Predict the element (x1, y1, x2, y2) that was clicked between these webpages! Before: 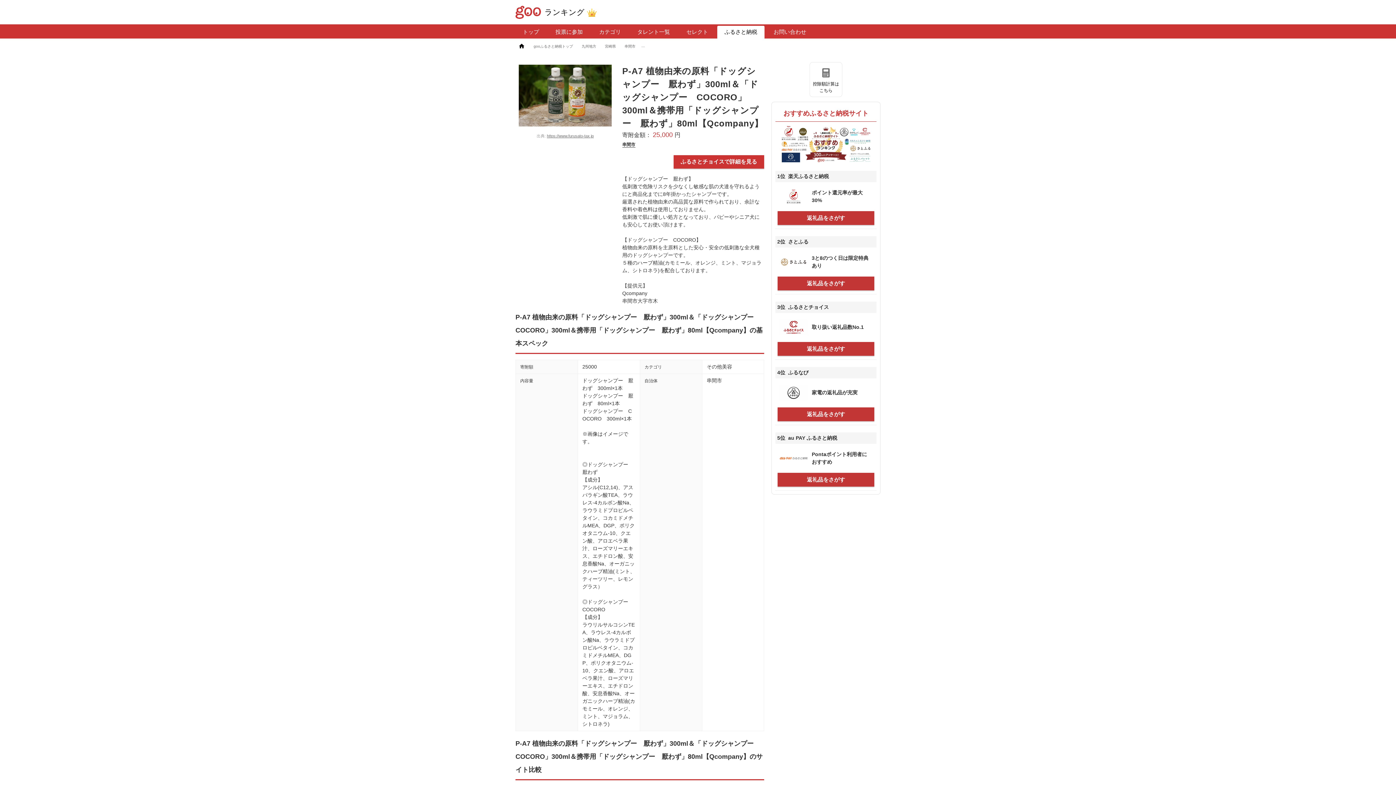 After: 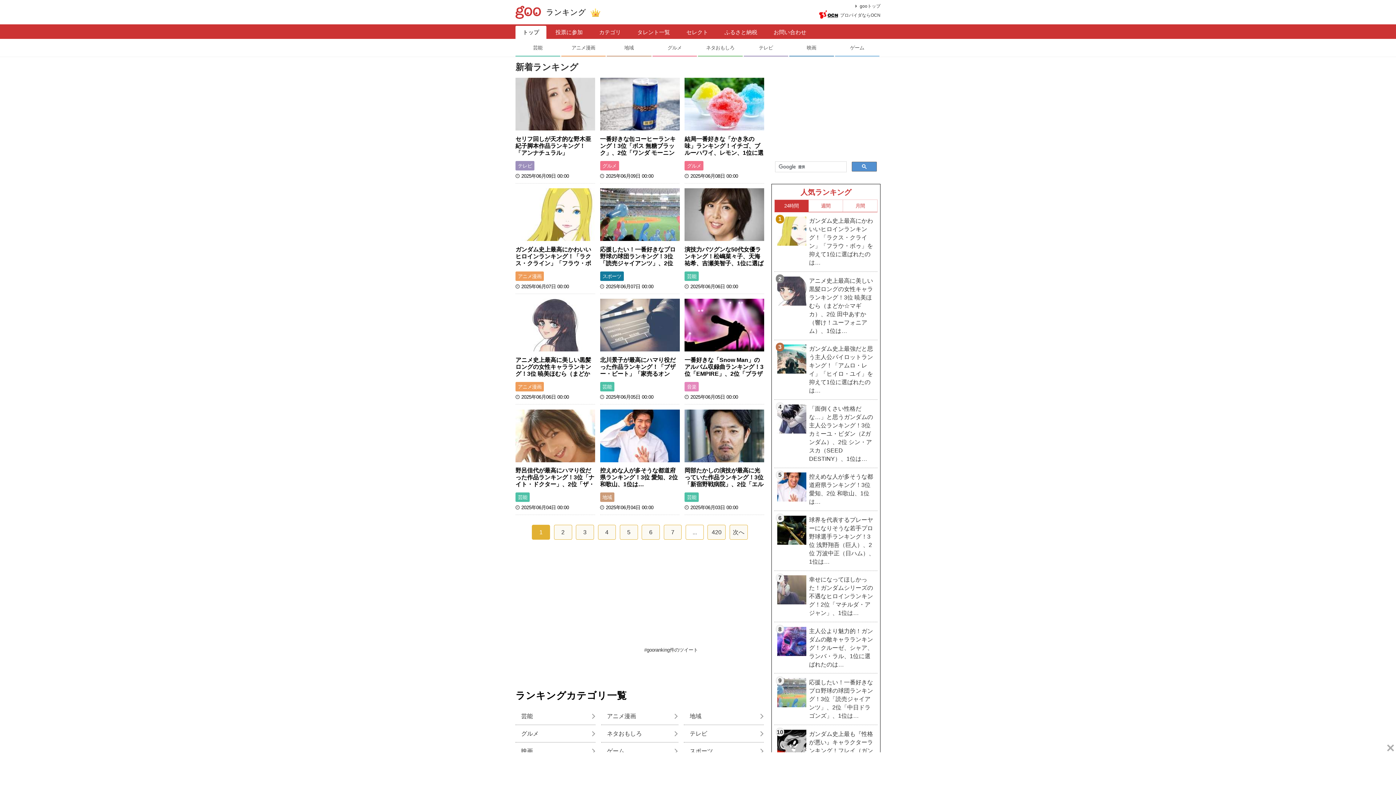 Action: bbox: (544, 8, 597, 16) label: ランキング